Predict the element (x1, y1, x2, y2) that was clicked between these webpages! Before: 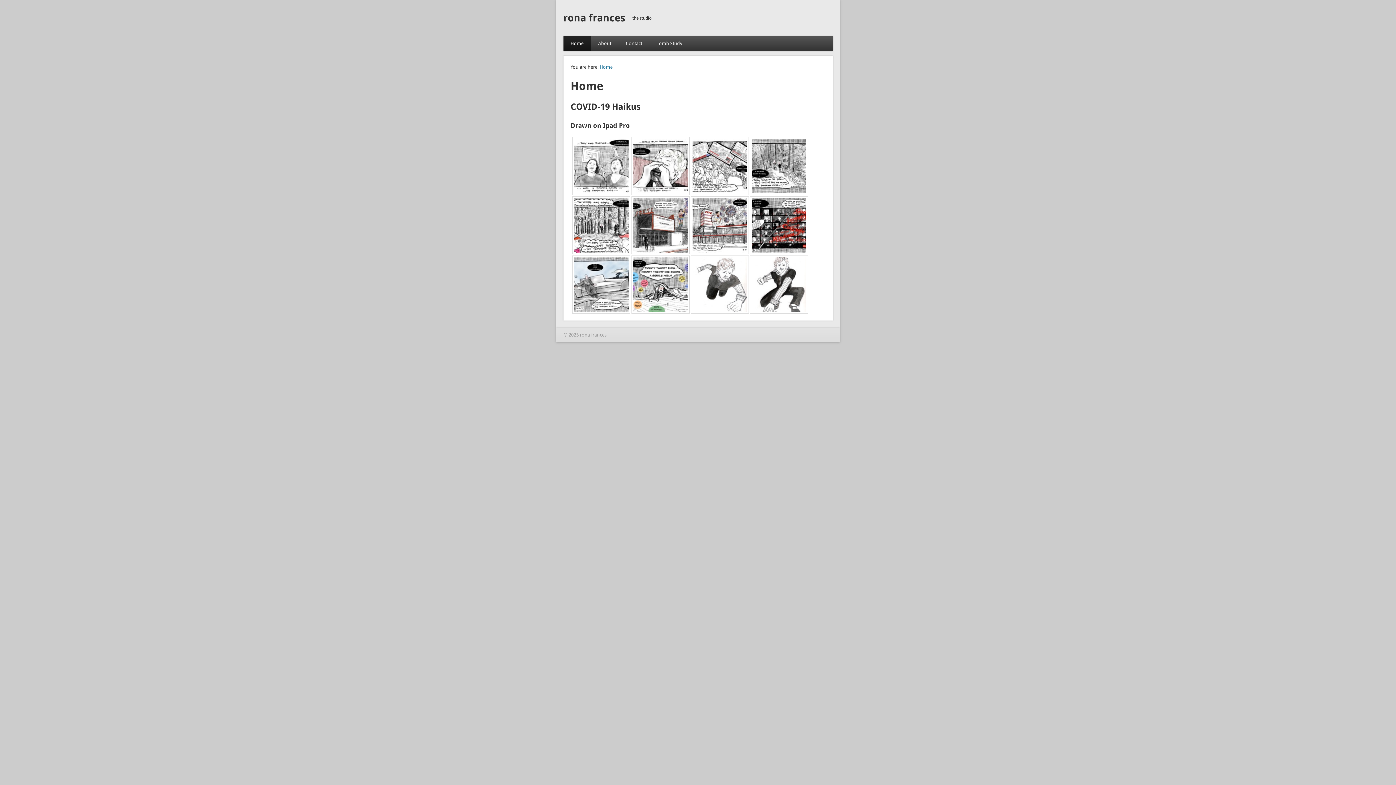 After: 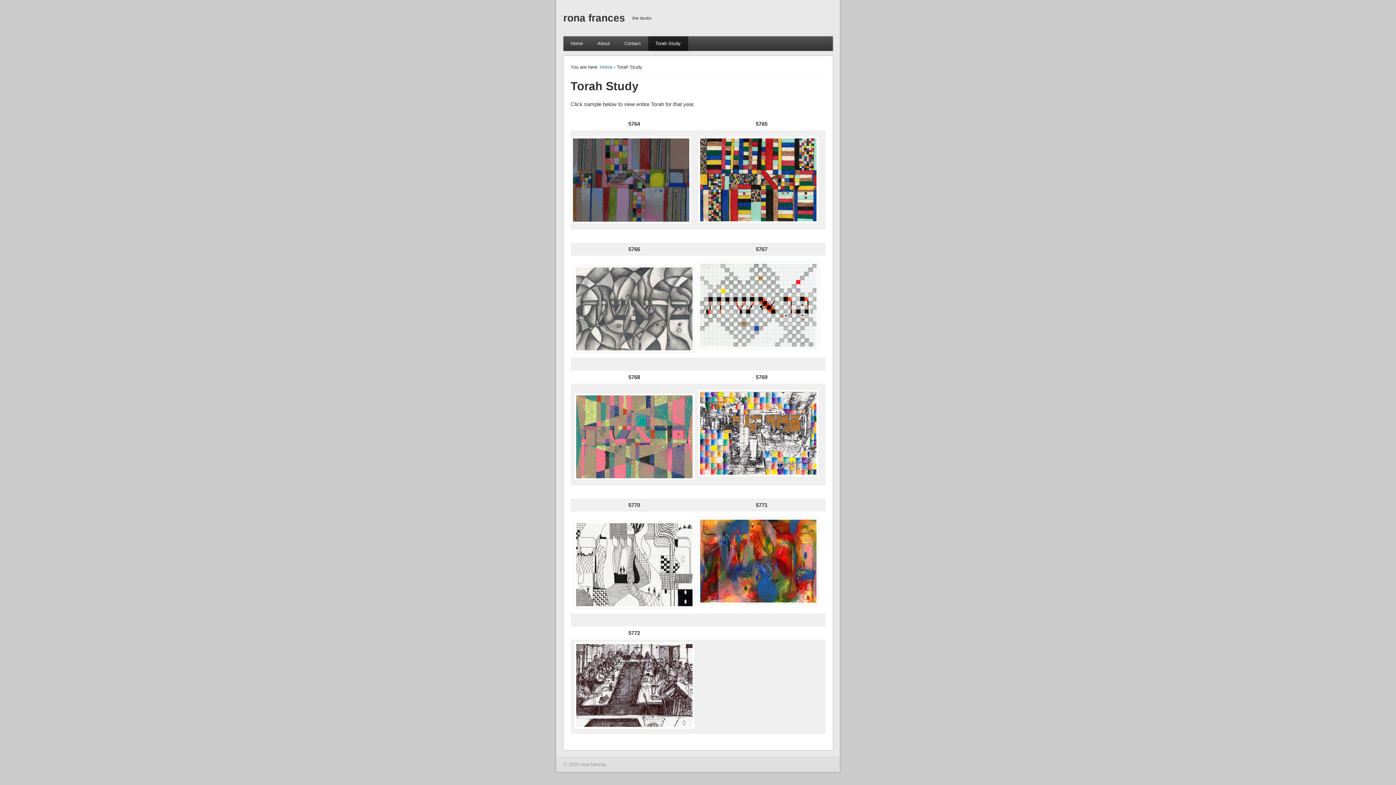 Action: label: Torah Study bbox: (649, 36, 689, 50)